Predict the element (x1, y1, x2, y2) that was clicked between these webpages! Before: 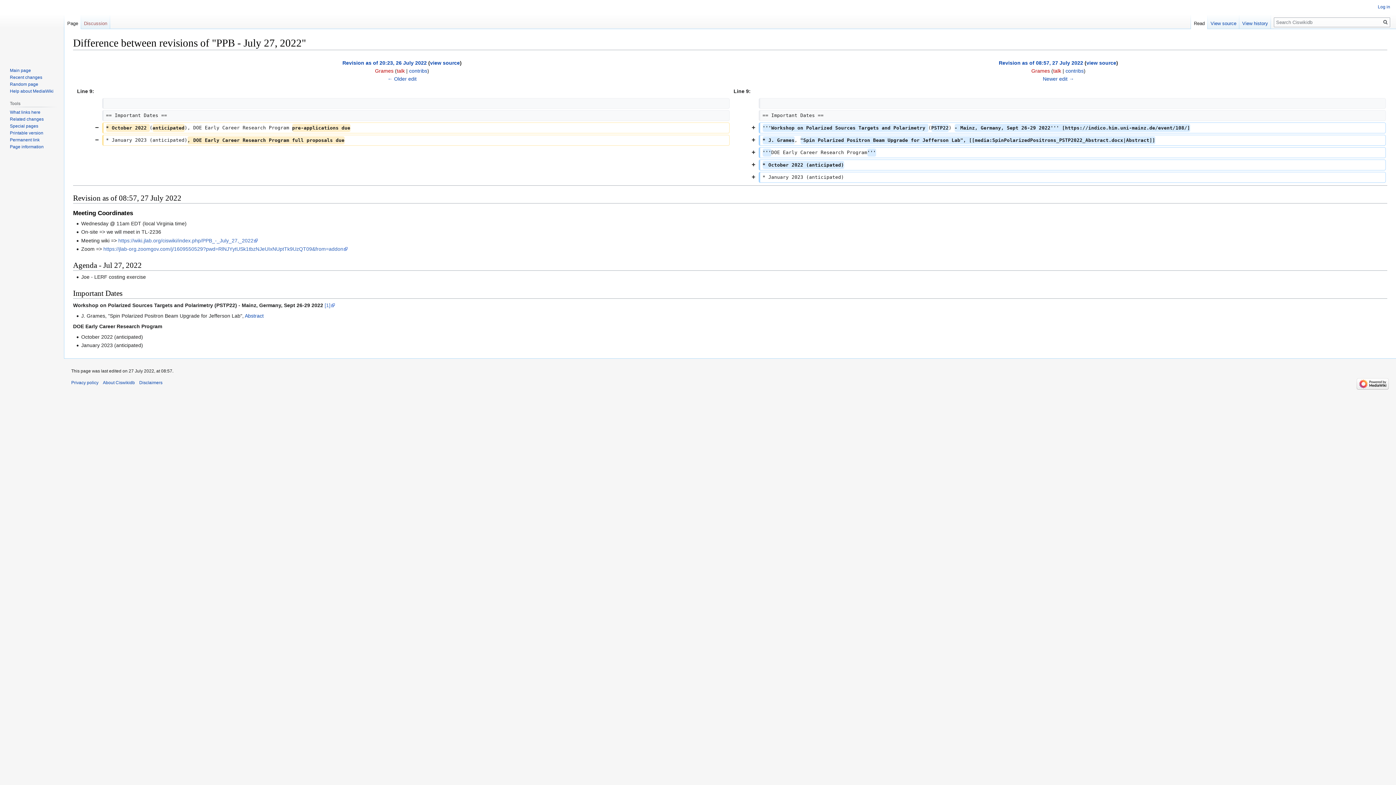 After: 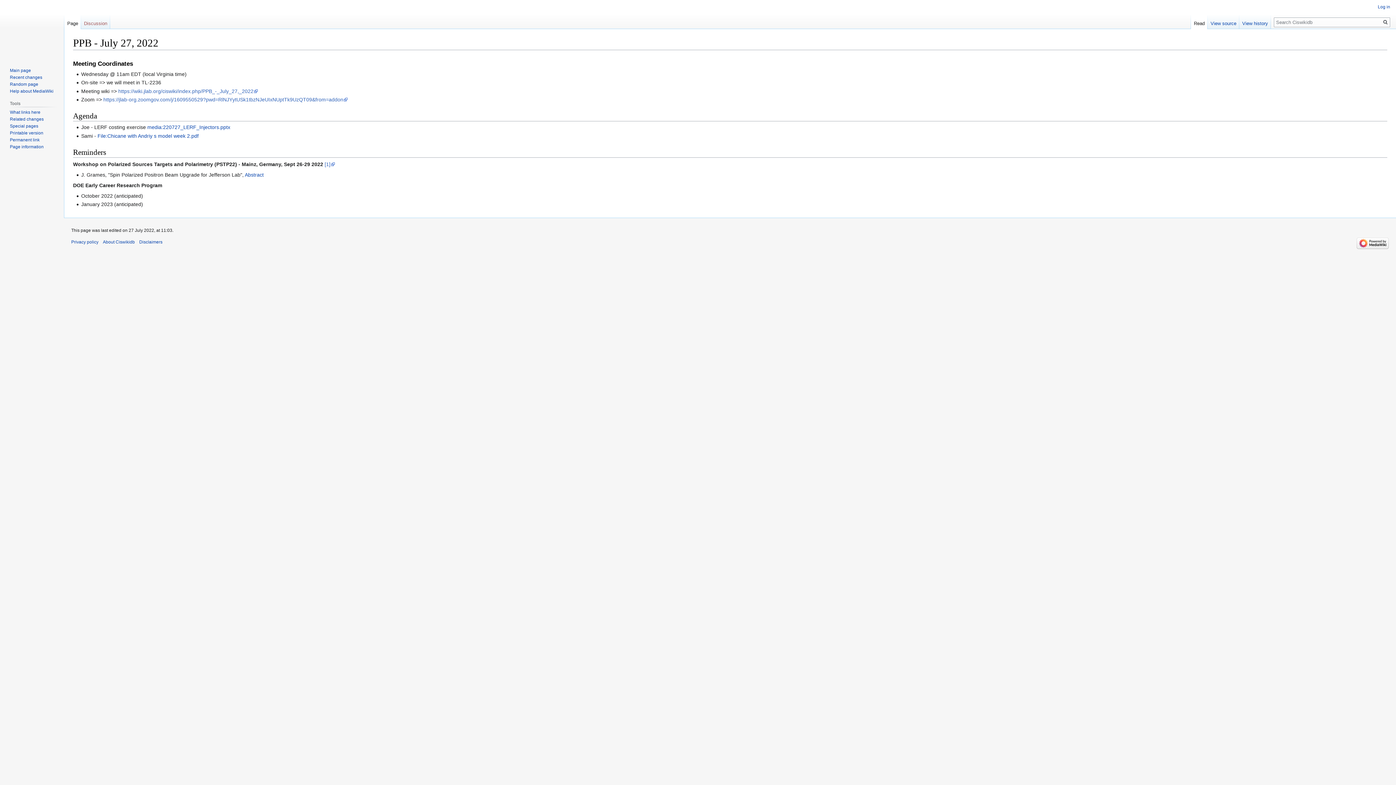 Action: label: Page bbox: (64, 14, 81, 29)